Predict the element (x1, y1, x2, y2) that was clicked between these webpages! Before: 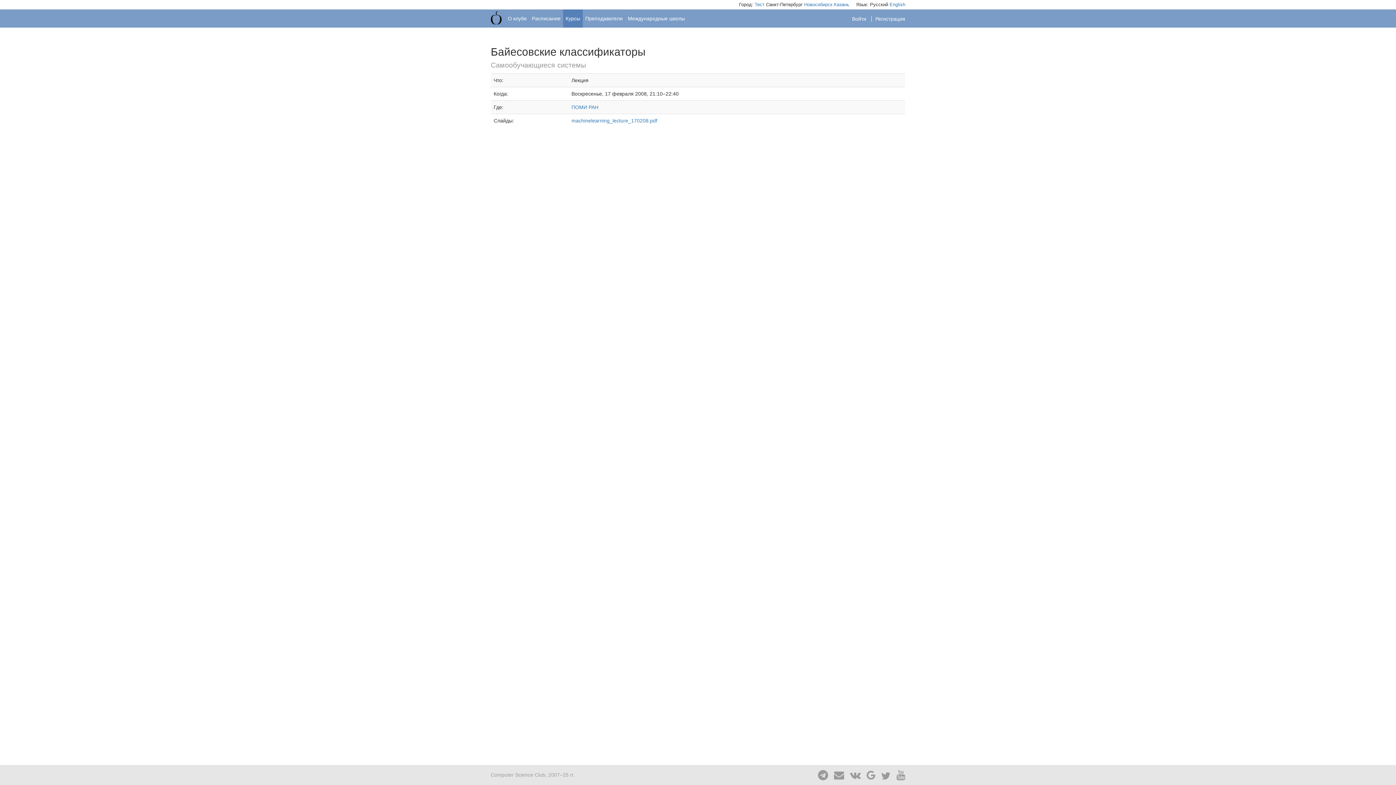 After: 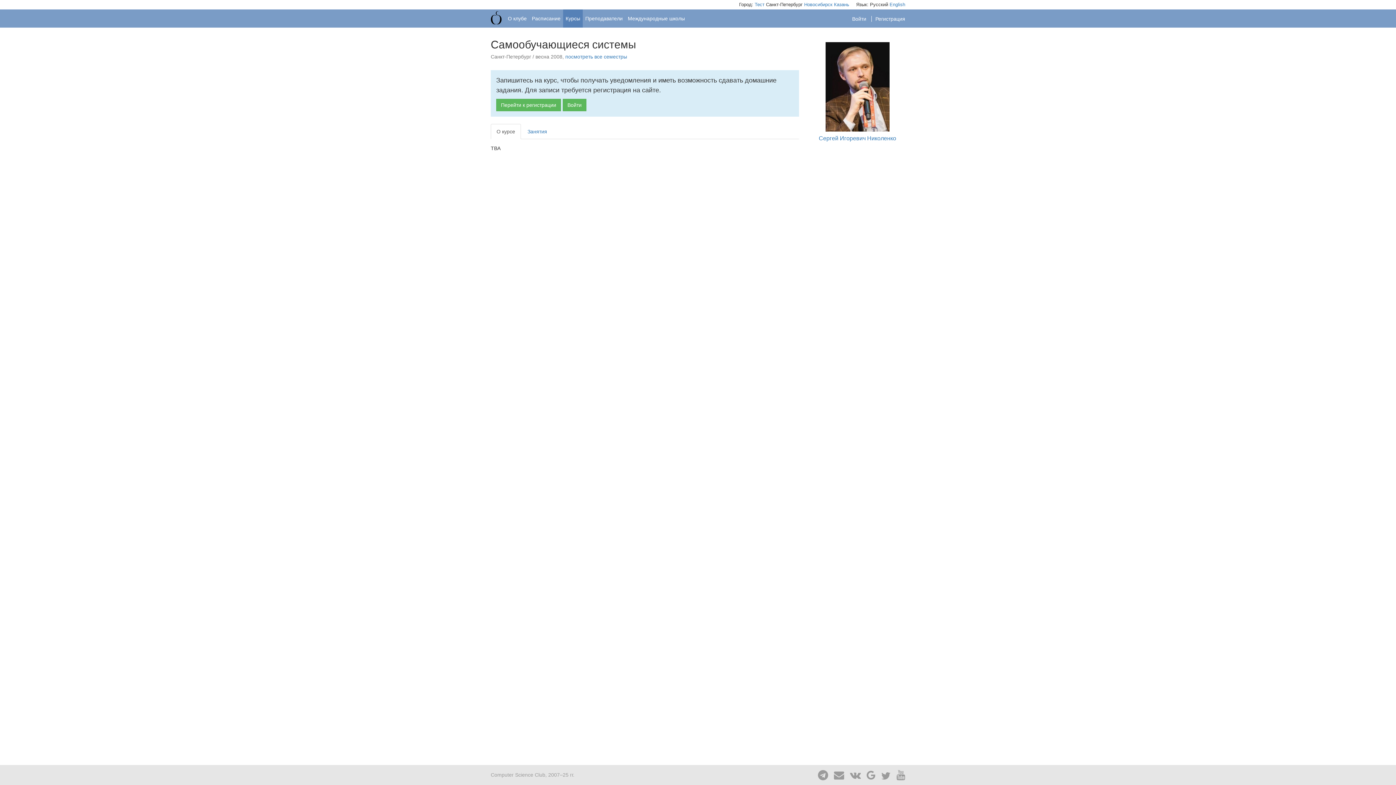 Action: label: Самообучающиеся системы bbox: (490, 61, 586, 69)